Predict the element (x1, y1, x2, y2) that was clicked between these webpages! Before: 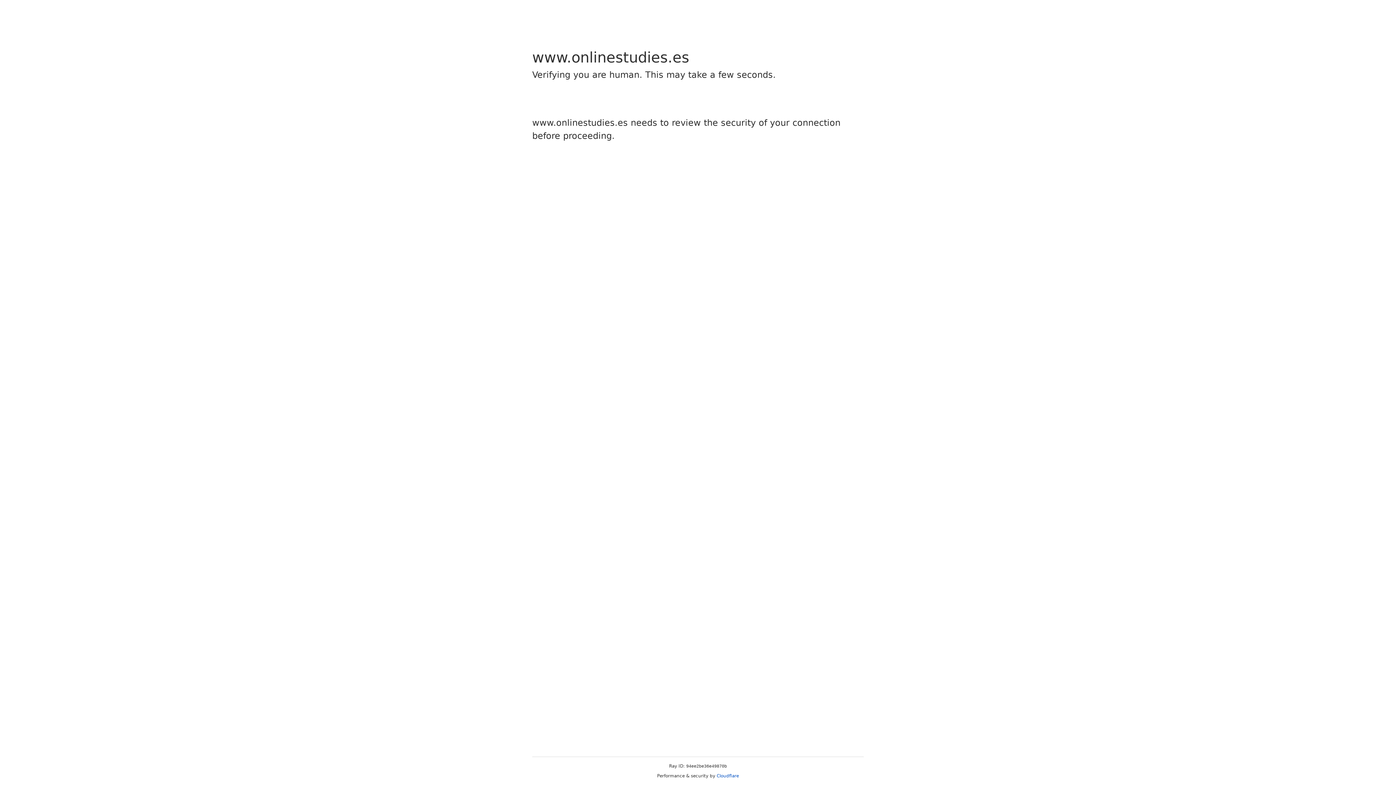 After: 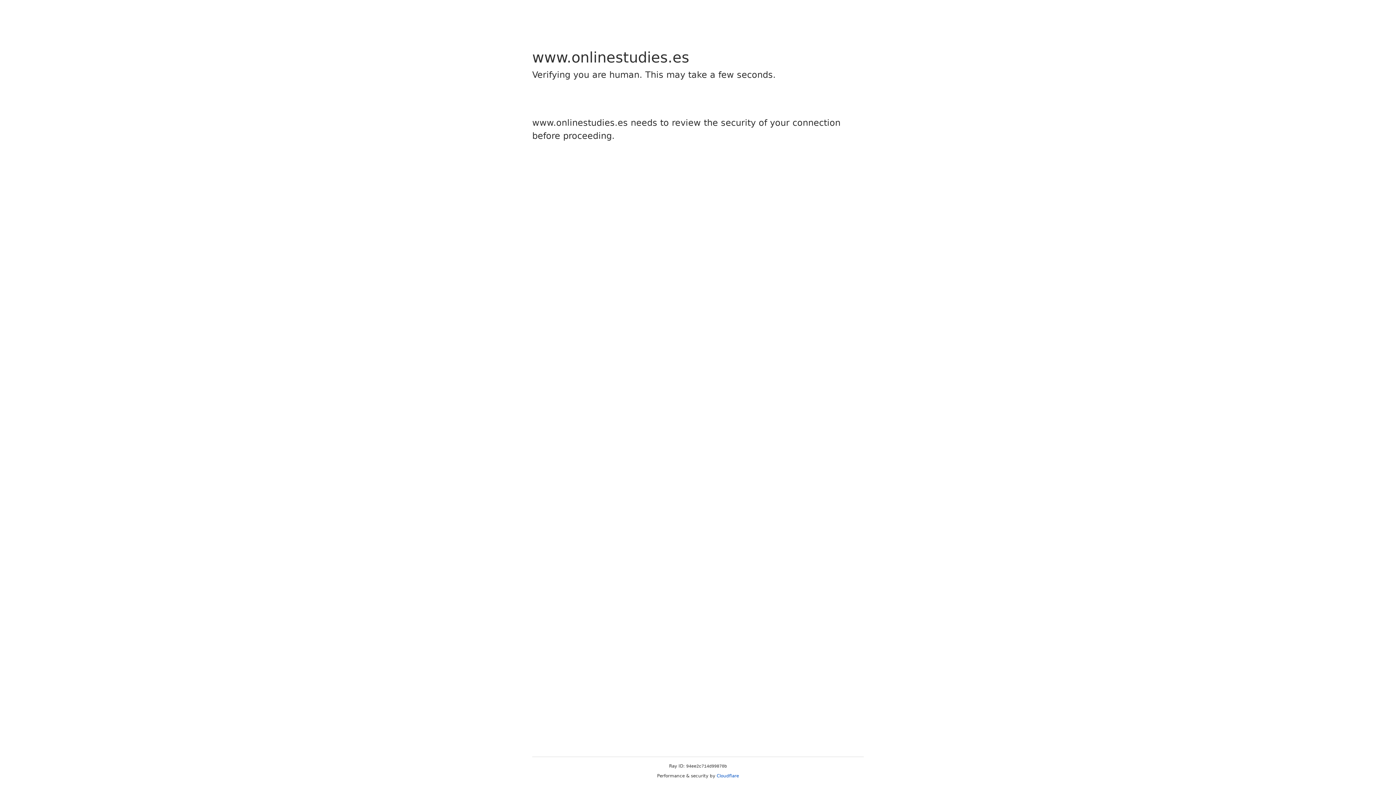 Action: bbox: (716, 773, 739, 778) label: Cloudflare